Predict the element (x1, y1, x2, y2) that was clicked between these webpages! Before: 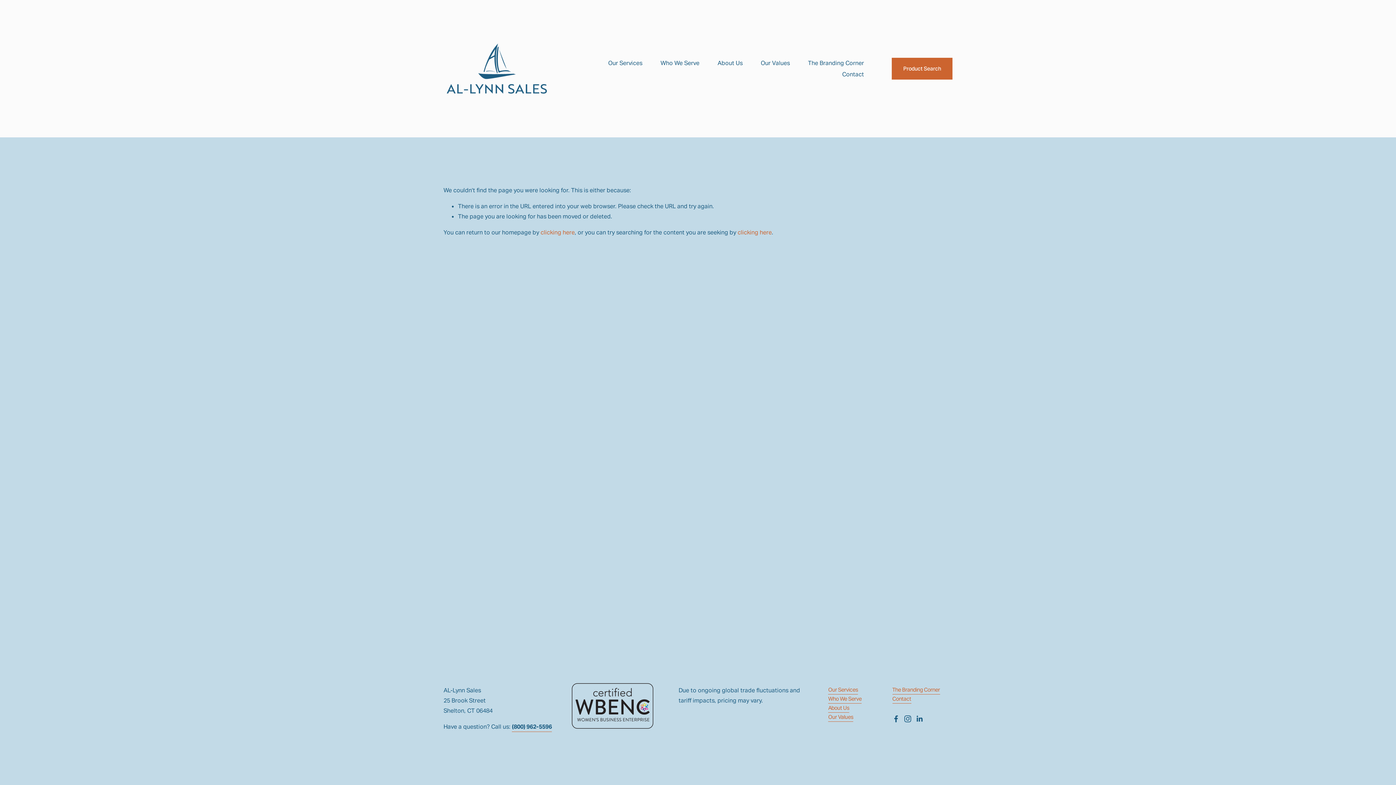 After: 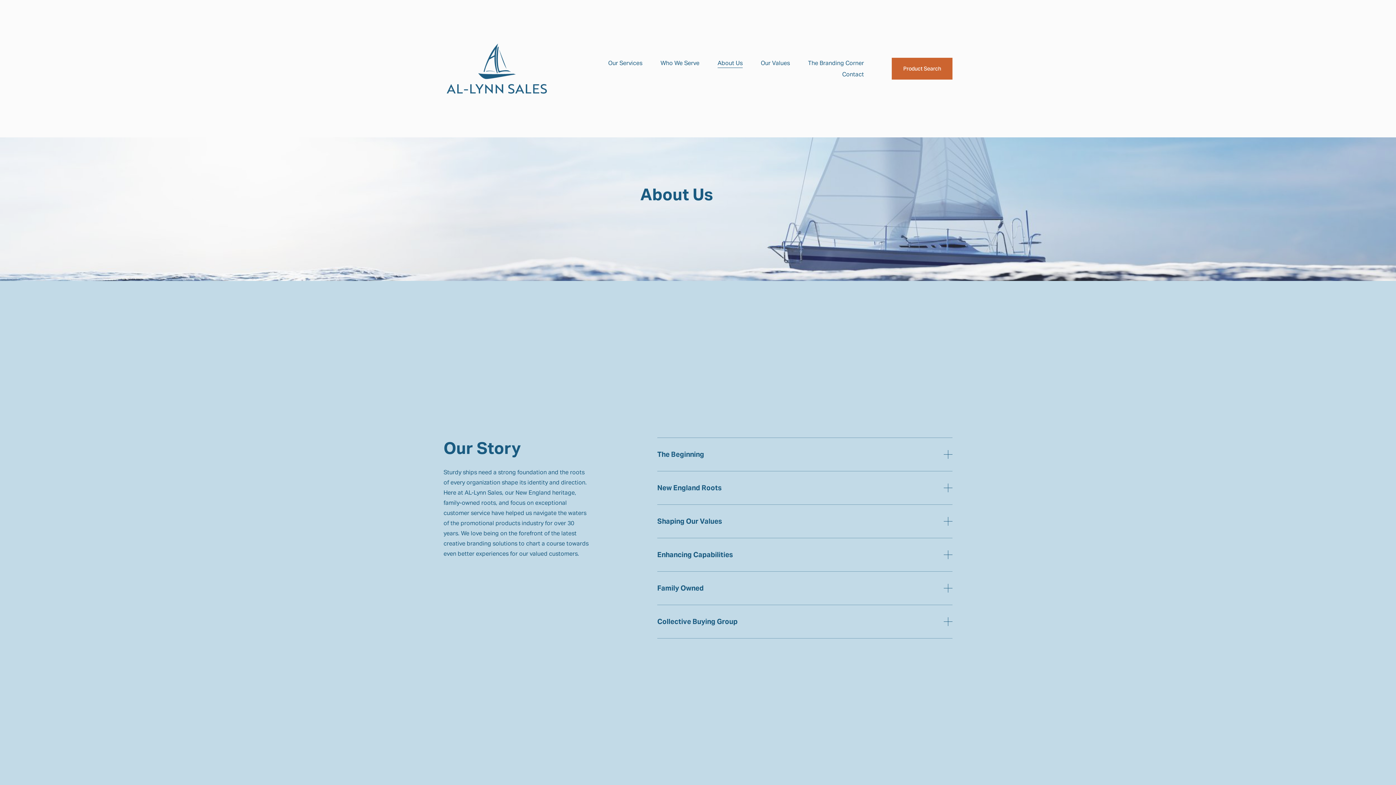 Action: bbox: (717, 57, 742, 68) label: About Us